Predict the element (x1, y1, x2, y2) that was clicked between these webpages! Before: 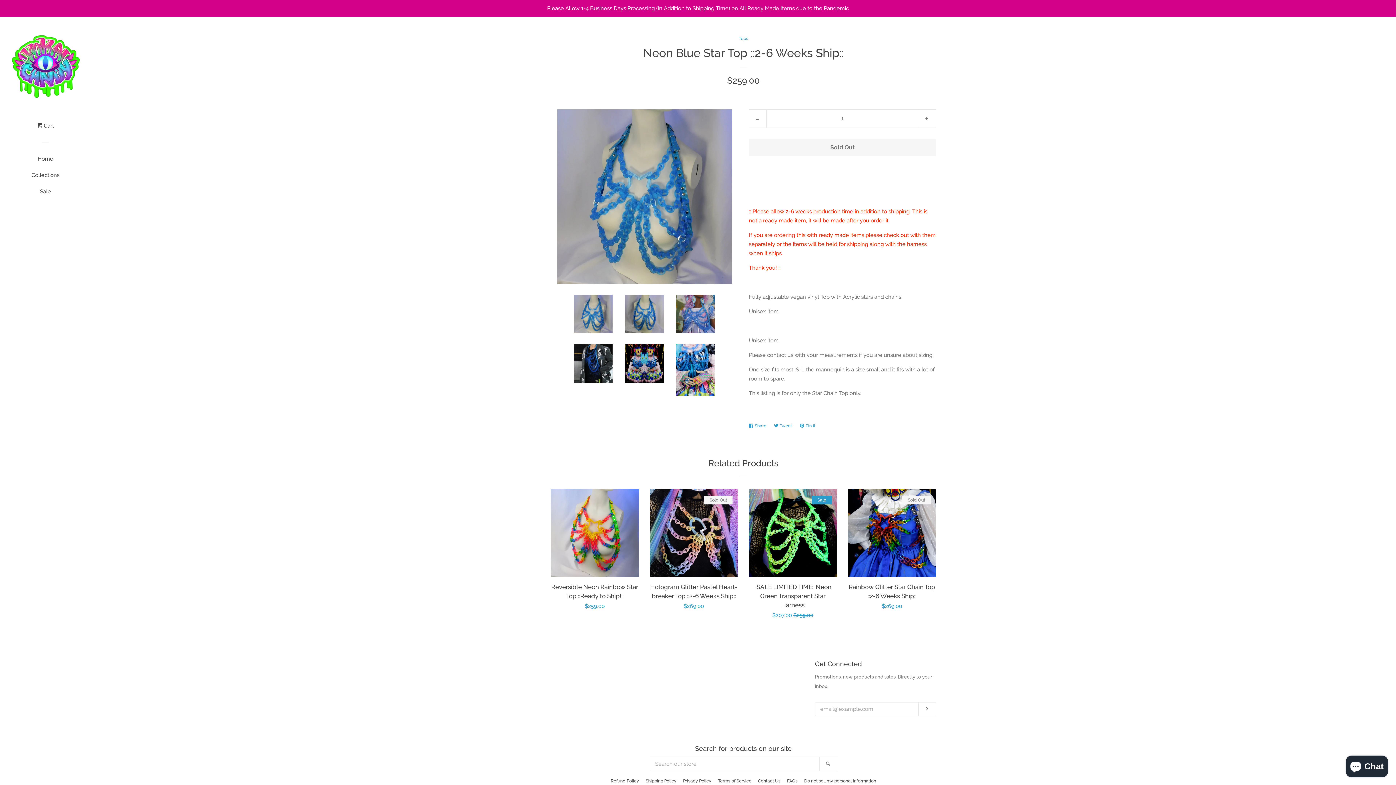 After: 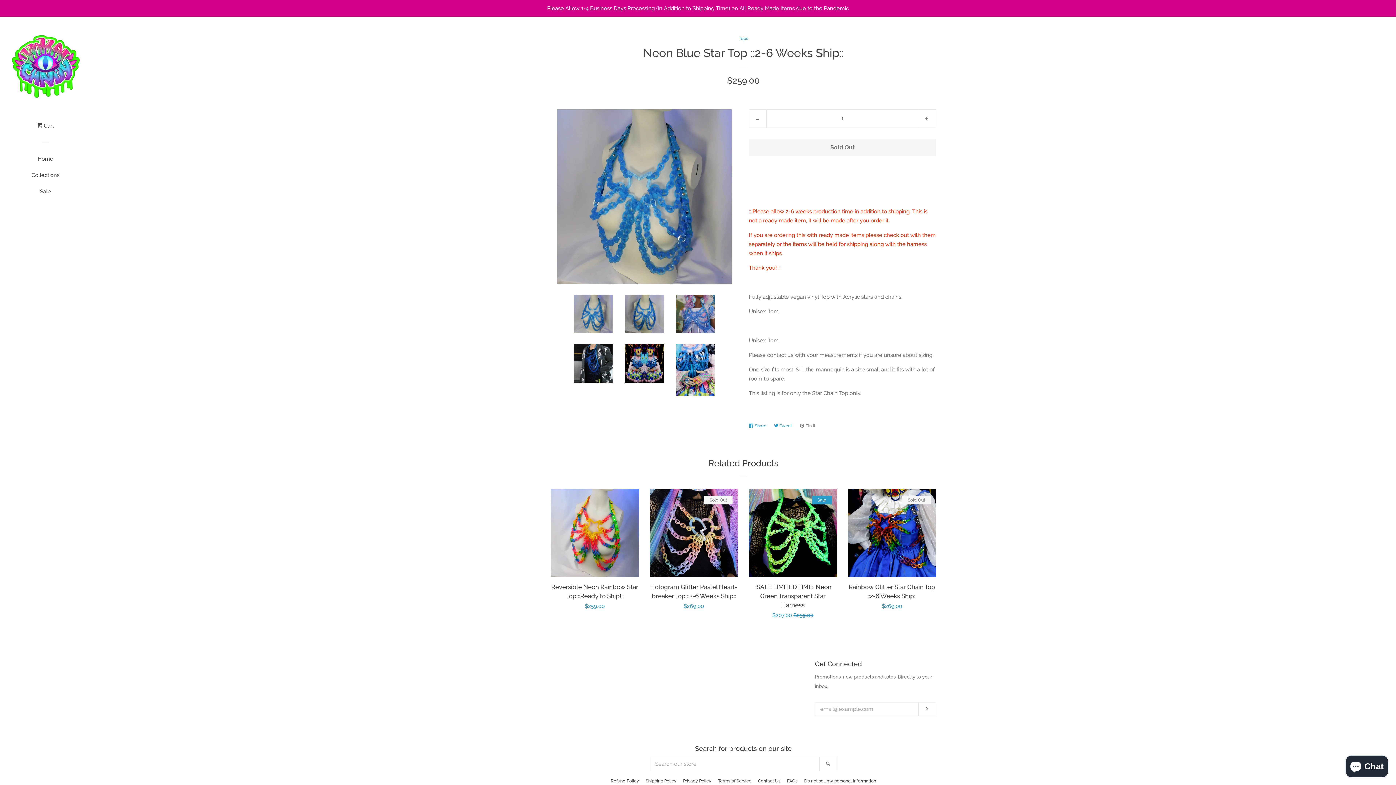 Action: bbox: (800, 419, 819, 432) label:  Pin it
Pin on Pinterest